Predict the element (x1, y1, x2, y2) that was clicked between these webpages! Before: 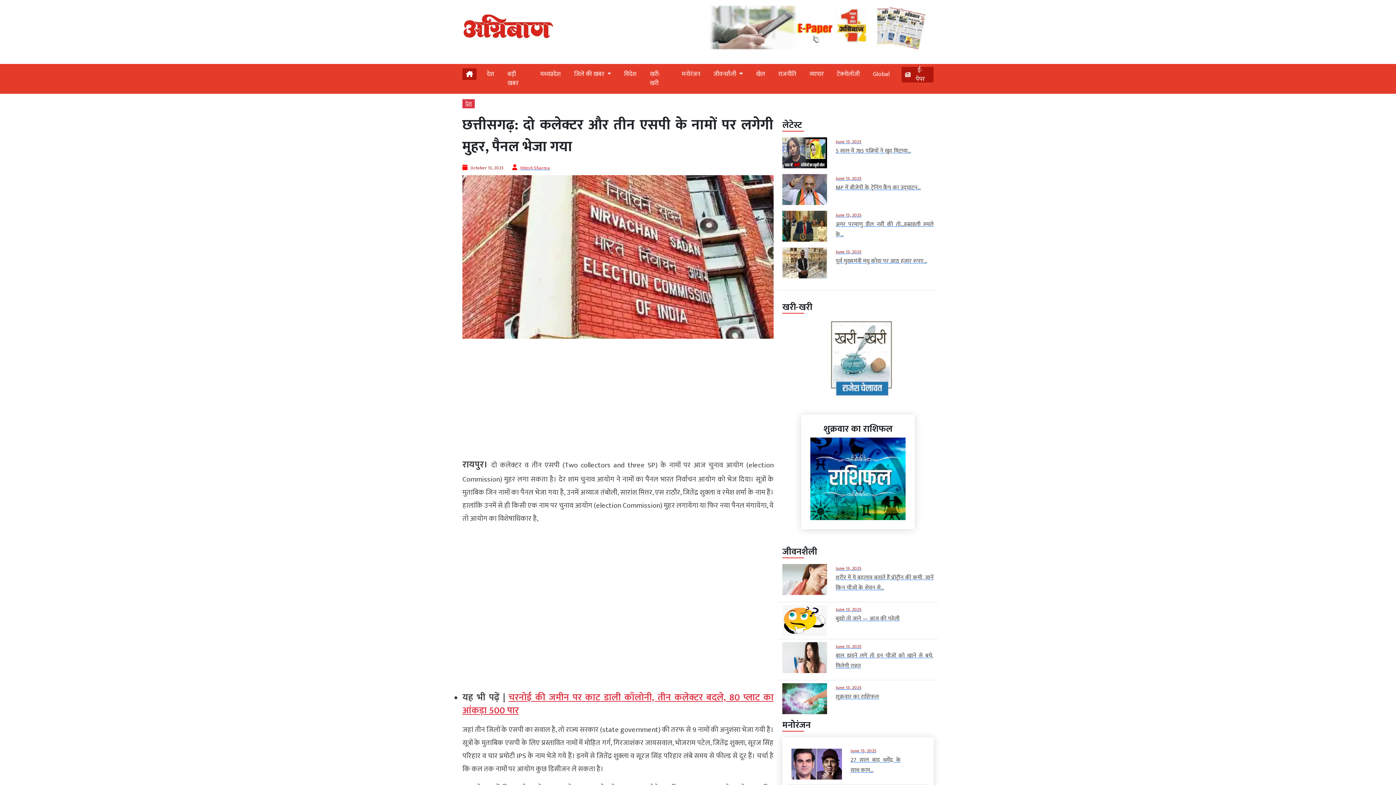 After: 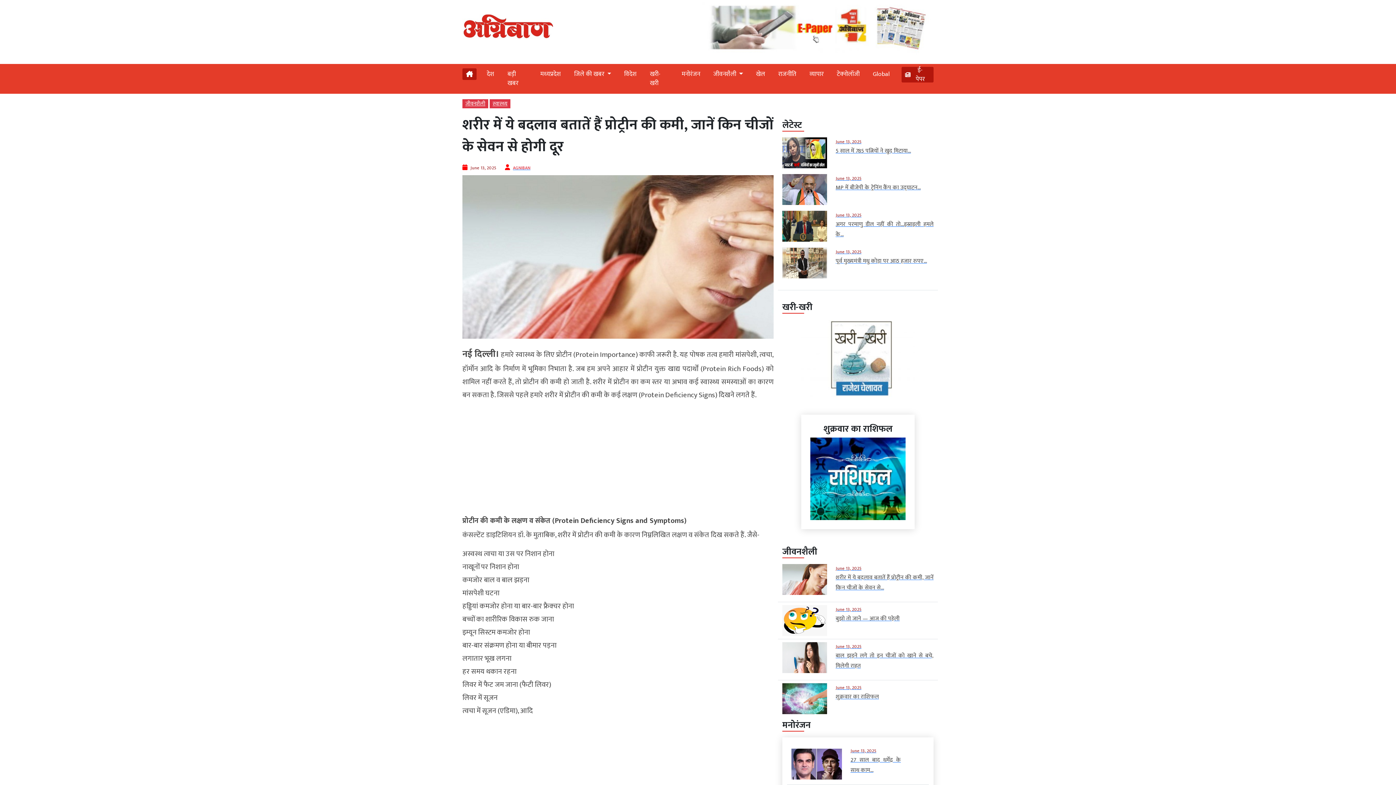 Action: label: June 13, 2025

शरीर में ये बदलाव बतातें हैं प्रोट्रीन की कमी, जानें किन चीजों के सेवन से... bbox: (835, 563, 933, 593)